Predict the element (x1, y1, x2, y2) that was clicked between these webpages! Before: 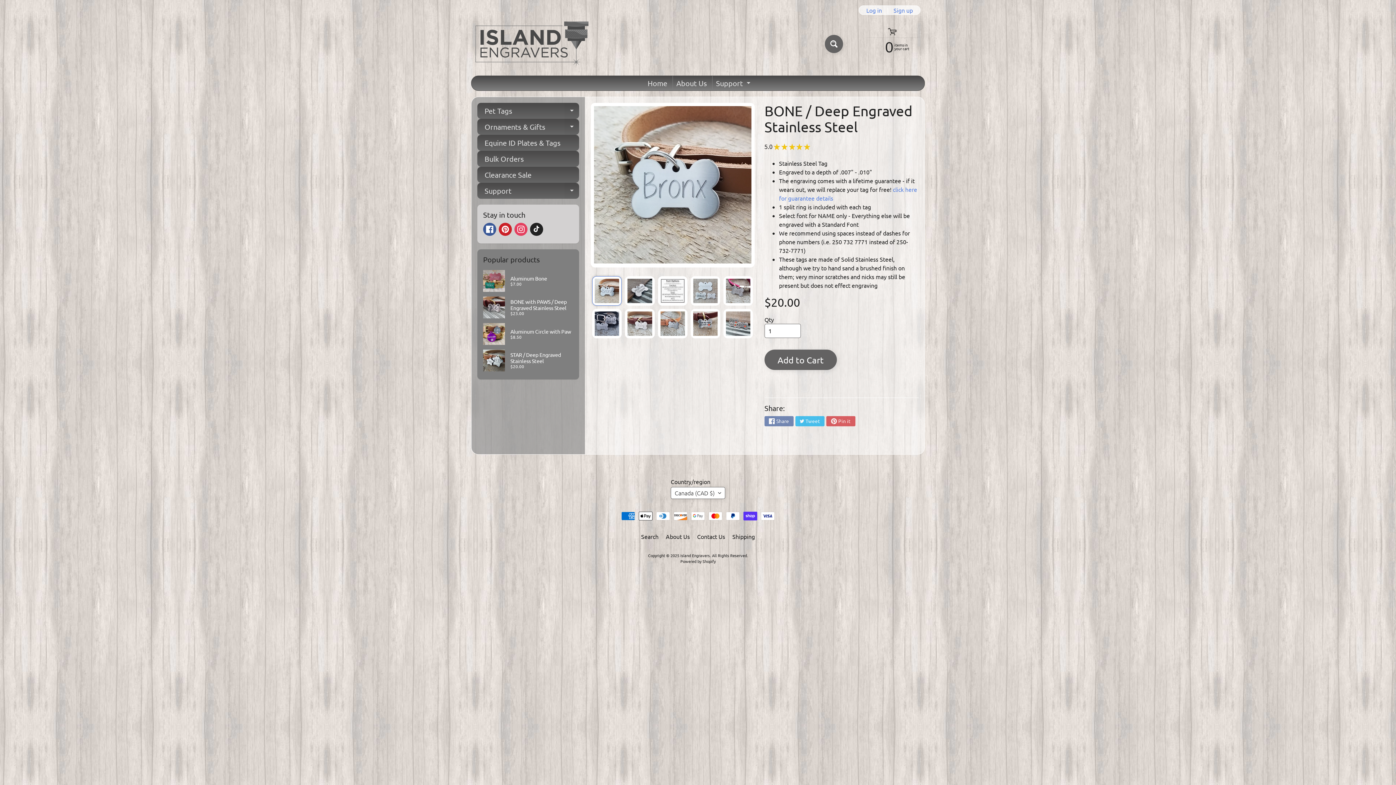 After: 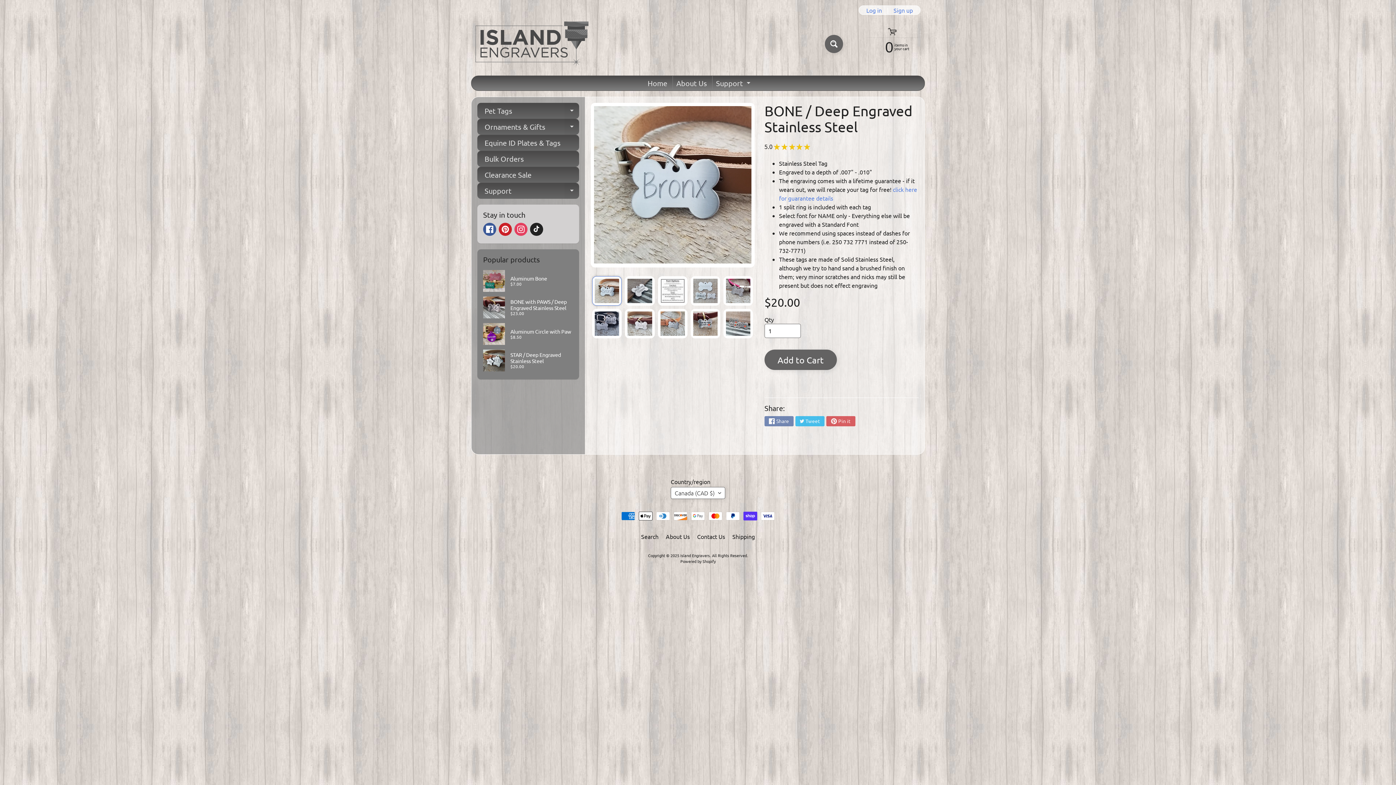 Action: bbox: (592, 276, 621, 305)